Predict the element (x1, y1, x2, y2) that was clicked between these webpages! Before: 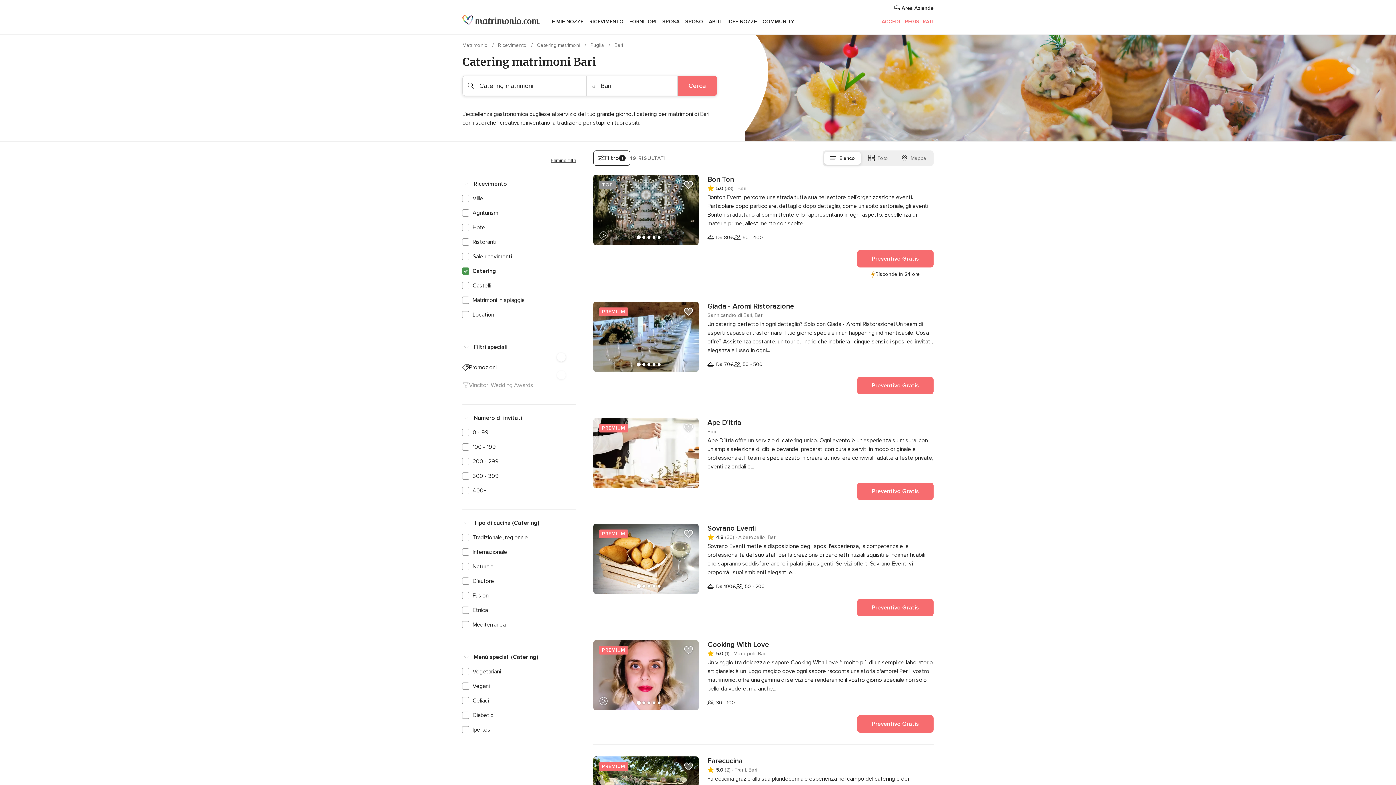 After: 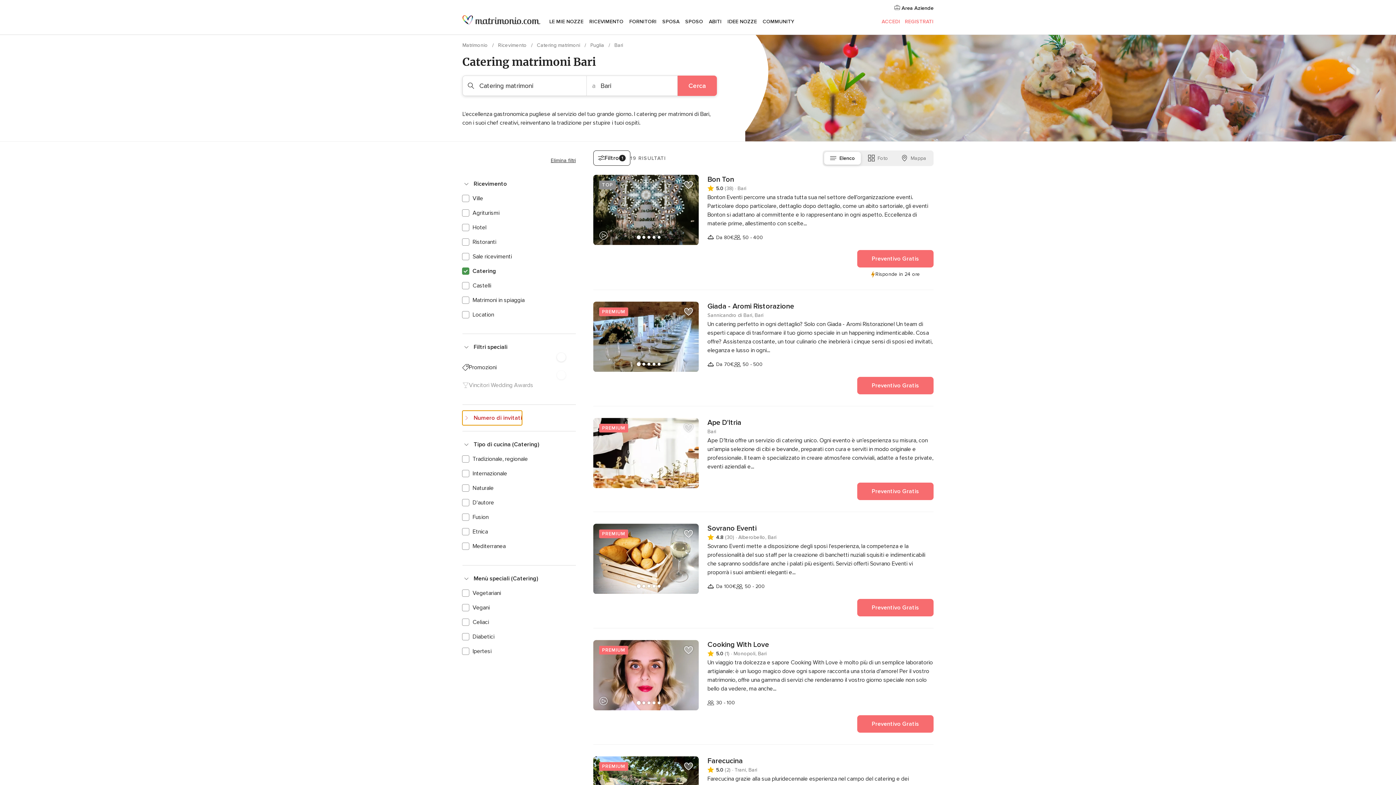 Action: label: Numero di invitati bbox: (462, 410, 522, 425)